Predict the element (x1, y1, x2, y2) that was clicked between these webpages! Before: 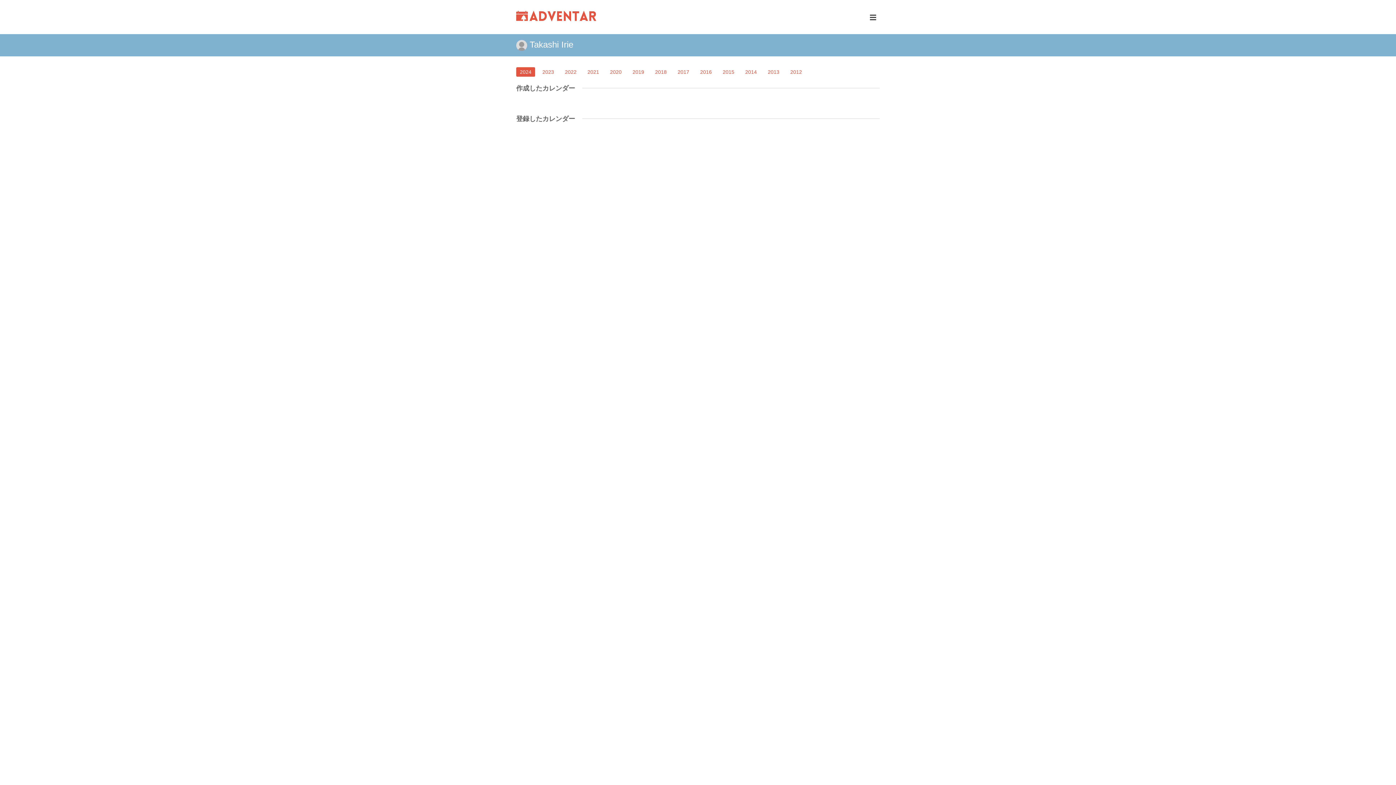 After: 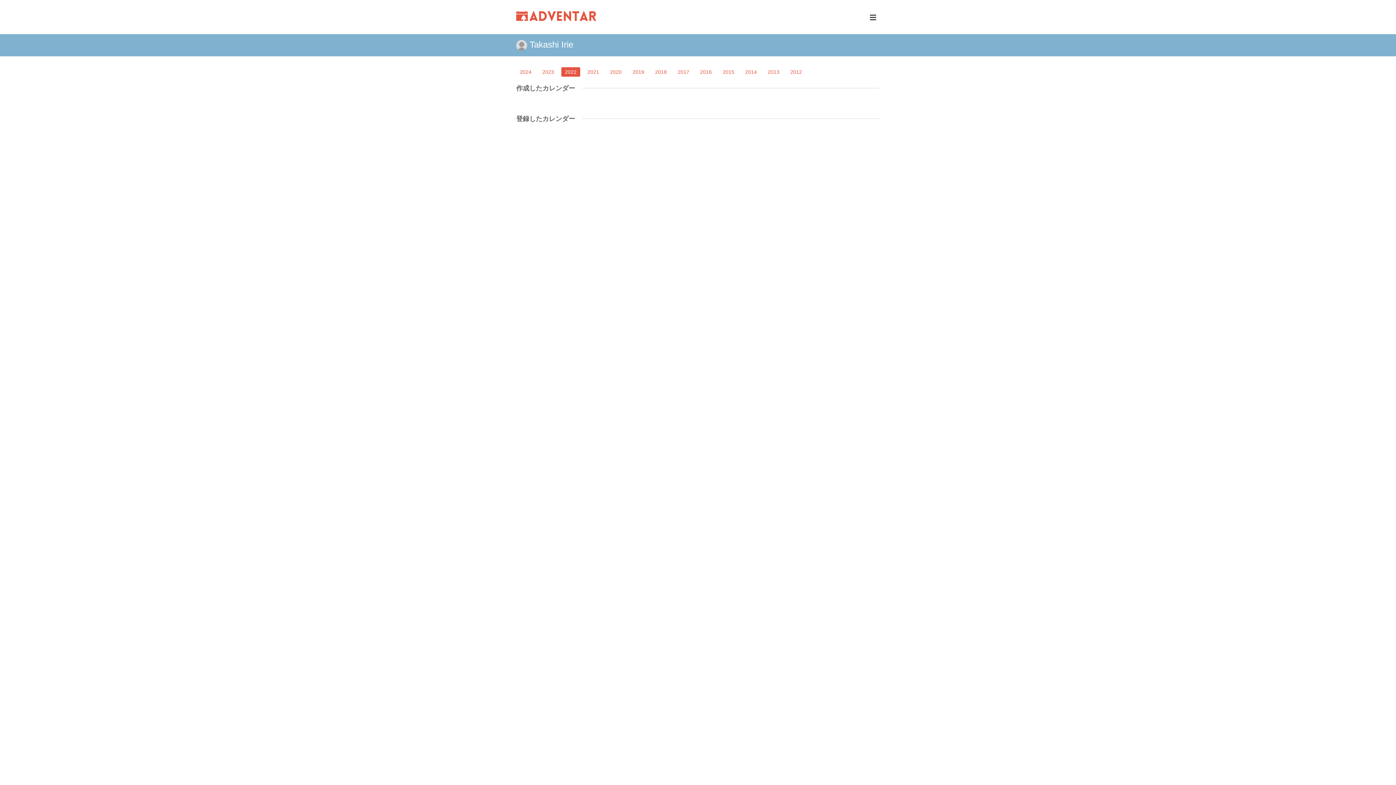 Action: label: 2022 bbox: (561, 67, 580, 76)